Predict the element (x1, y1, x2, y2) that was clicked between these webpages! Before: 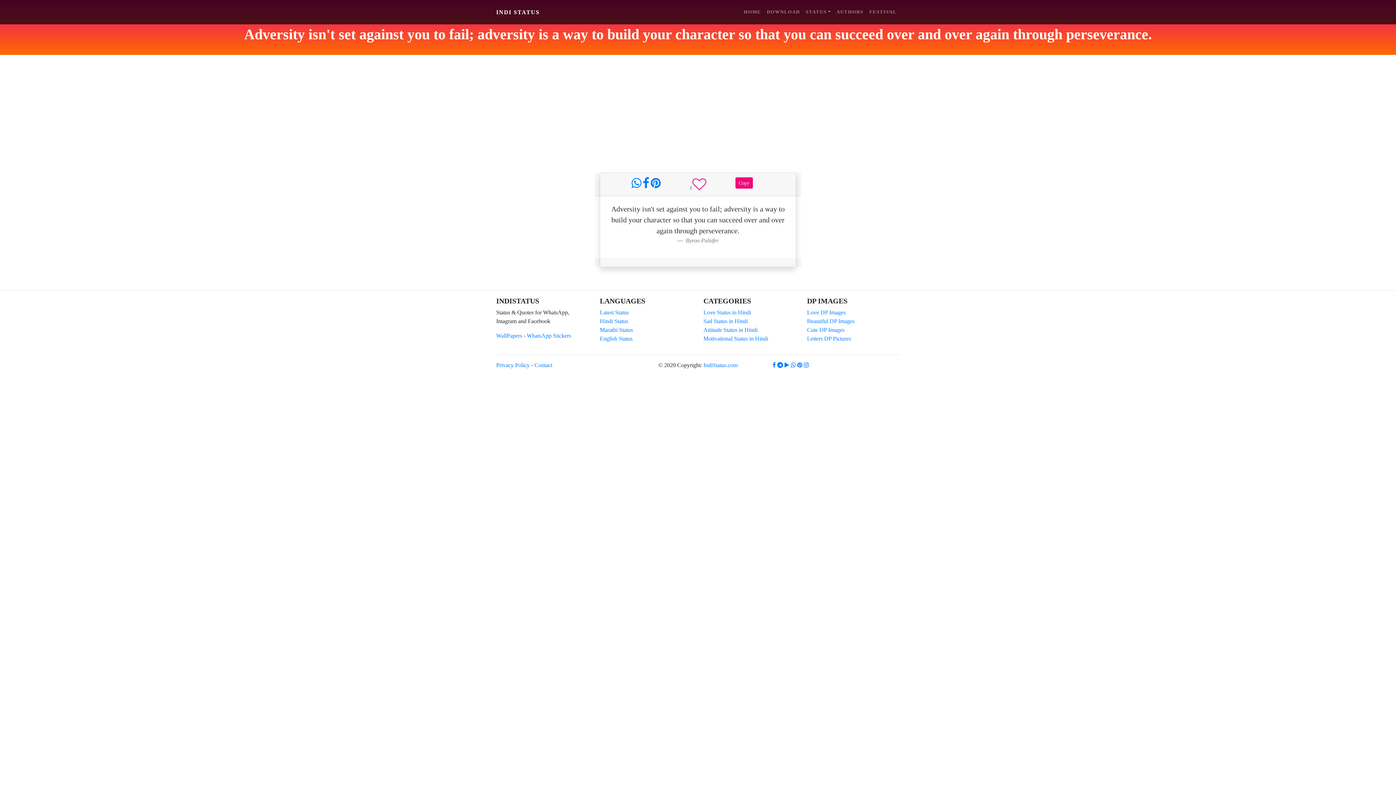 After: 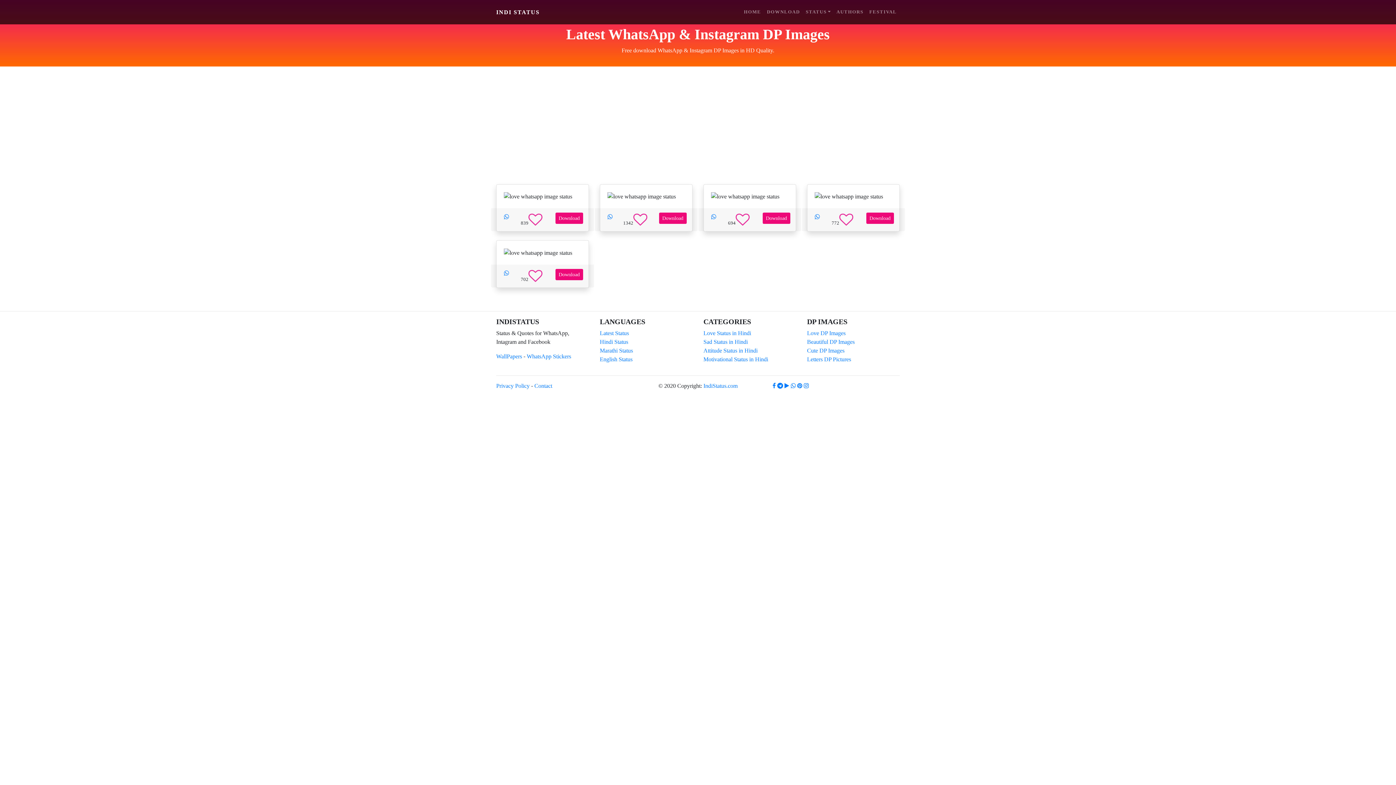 Action: label: Love DP Images bbox: (807, 309, 845, 315)